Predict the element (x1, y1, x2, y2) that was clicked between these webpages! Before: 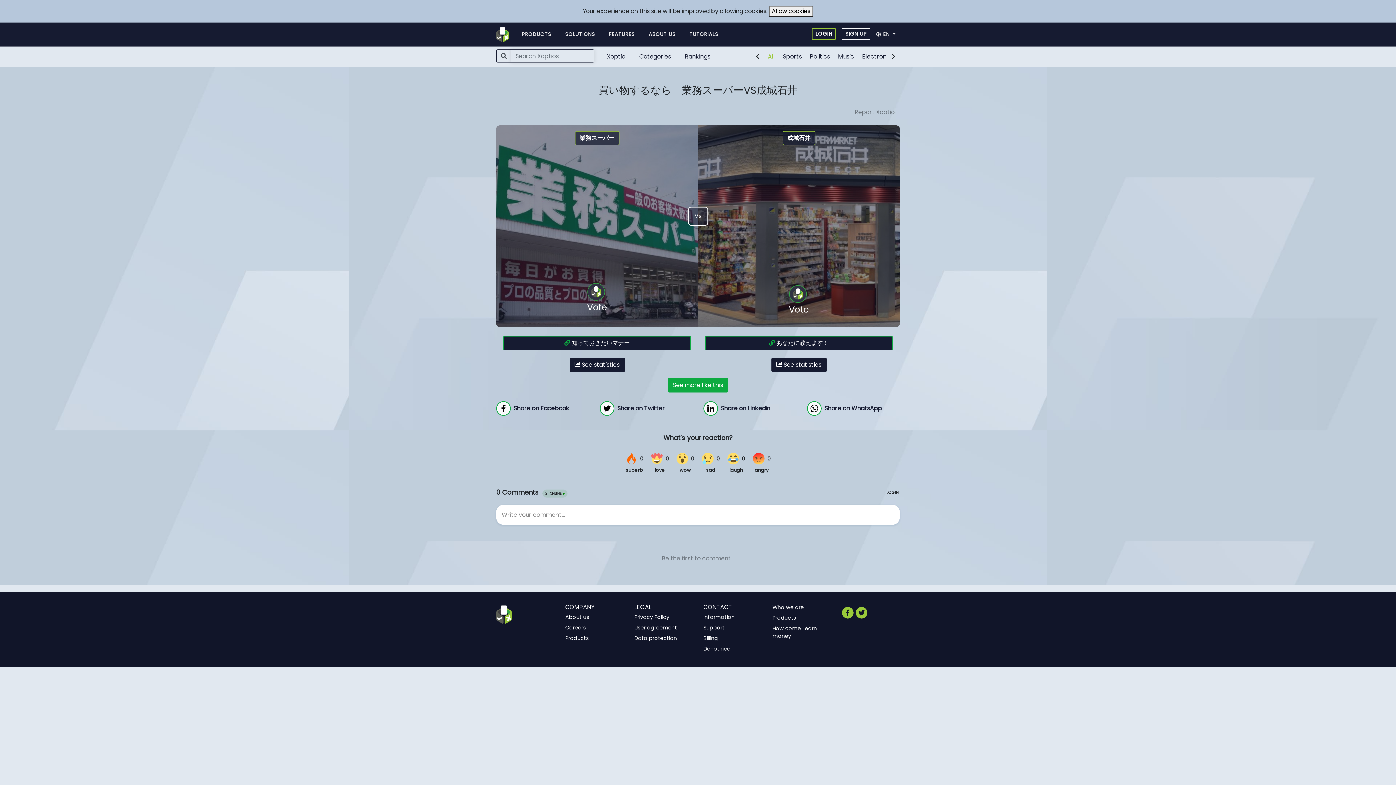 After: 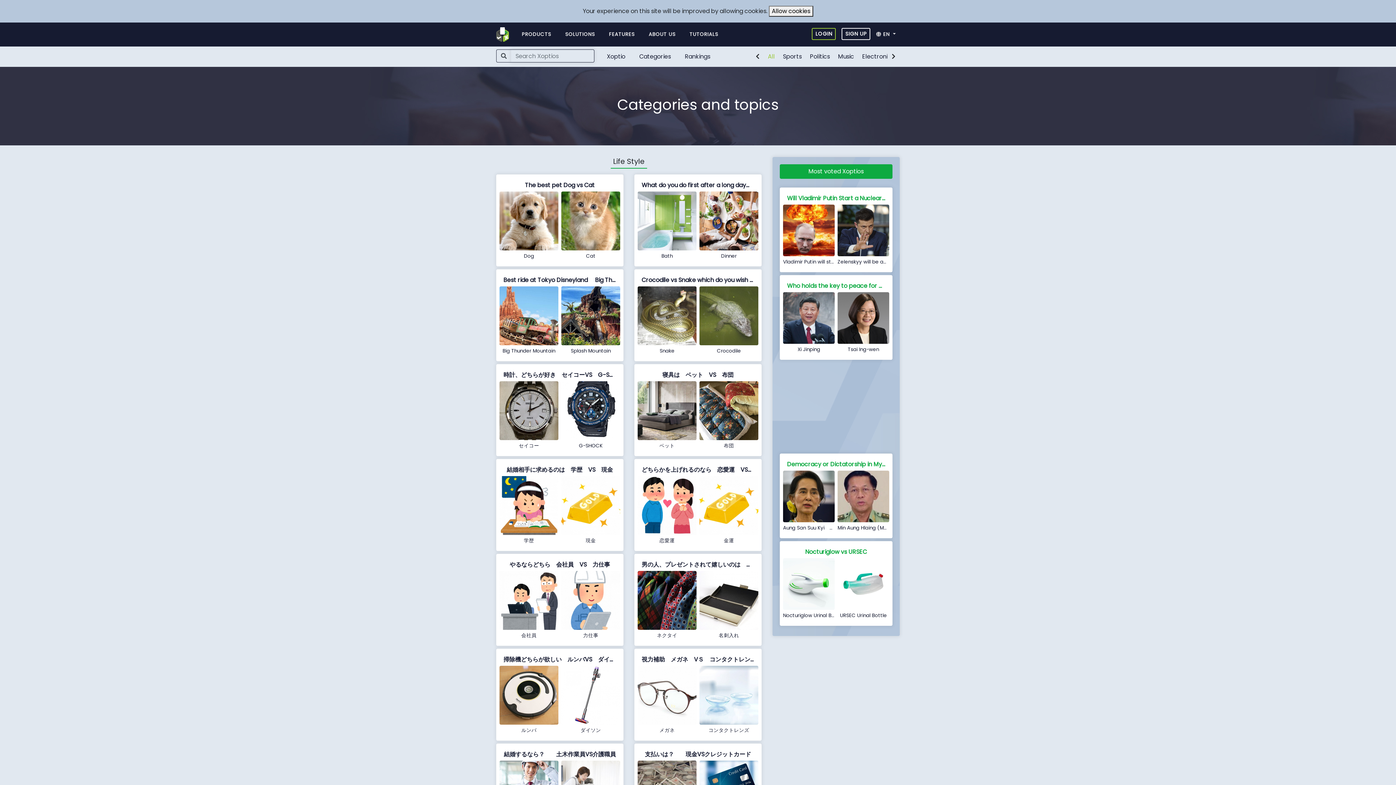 Action: label: See more like this bbox: (668, 378, 728, 392)